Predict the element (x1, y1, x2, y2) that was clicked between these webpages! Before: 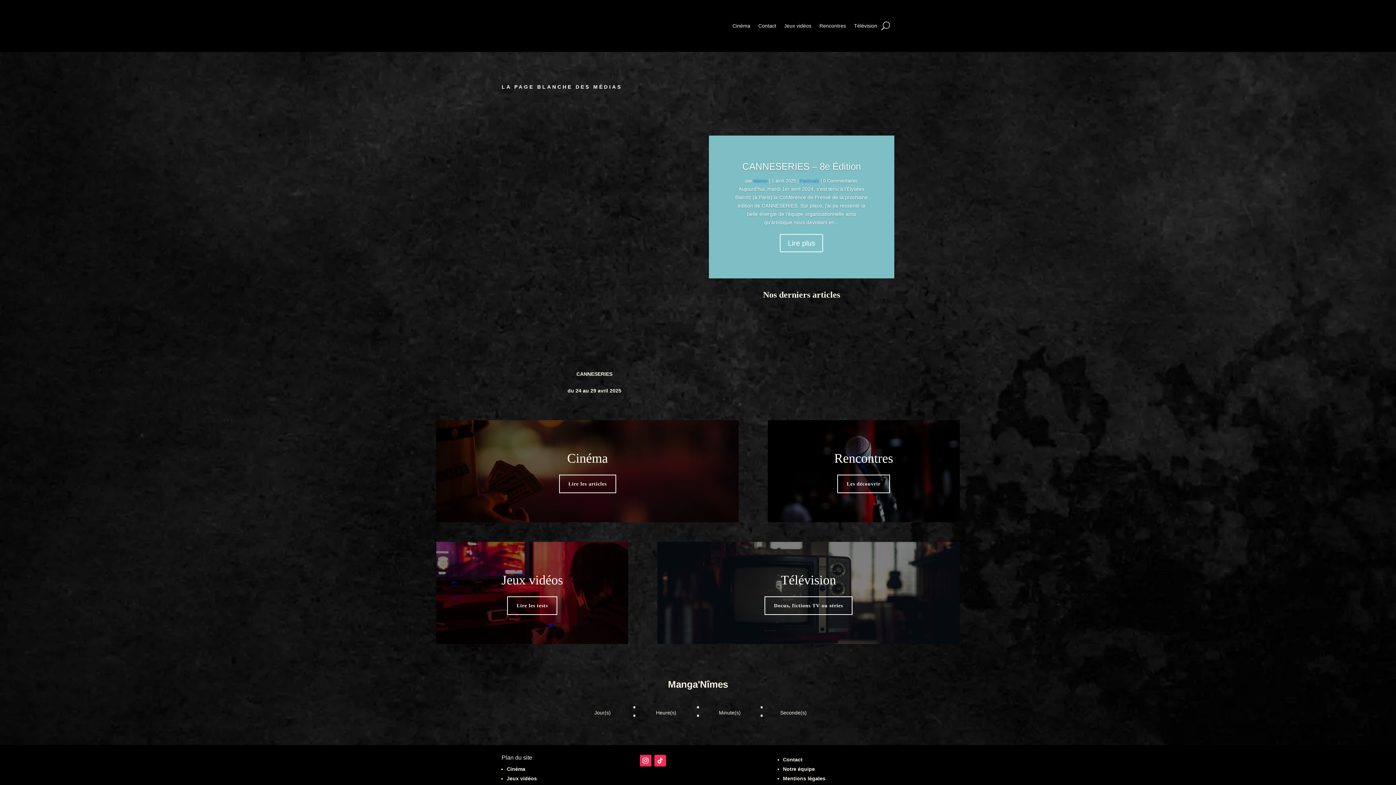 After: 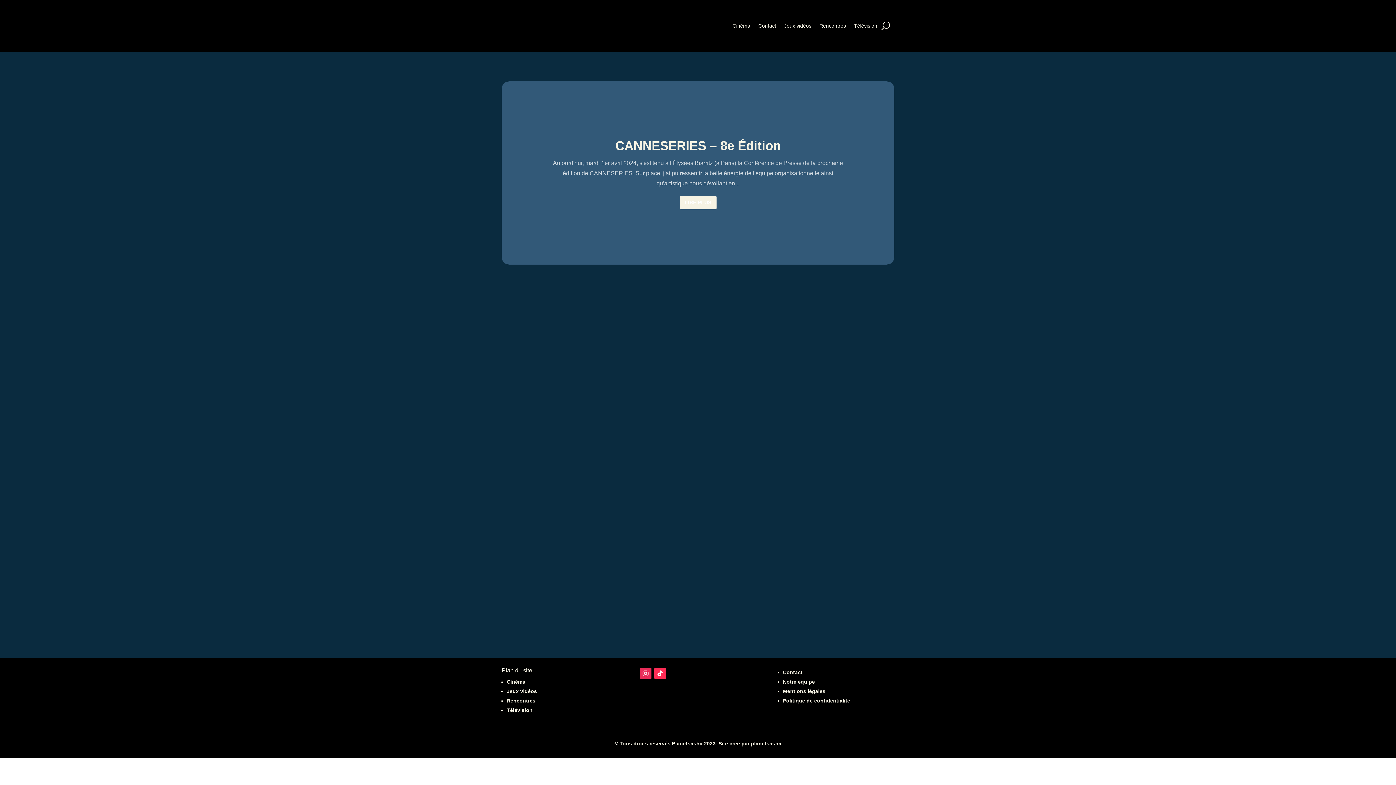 Action: label: Festivals bbox: (800, 178, 819, 183)